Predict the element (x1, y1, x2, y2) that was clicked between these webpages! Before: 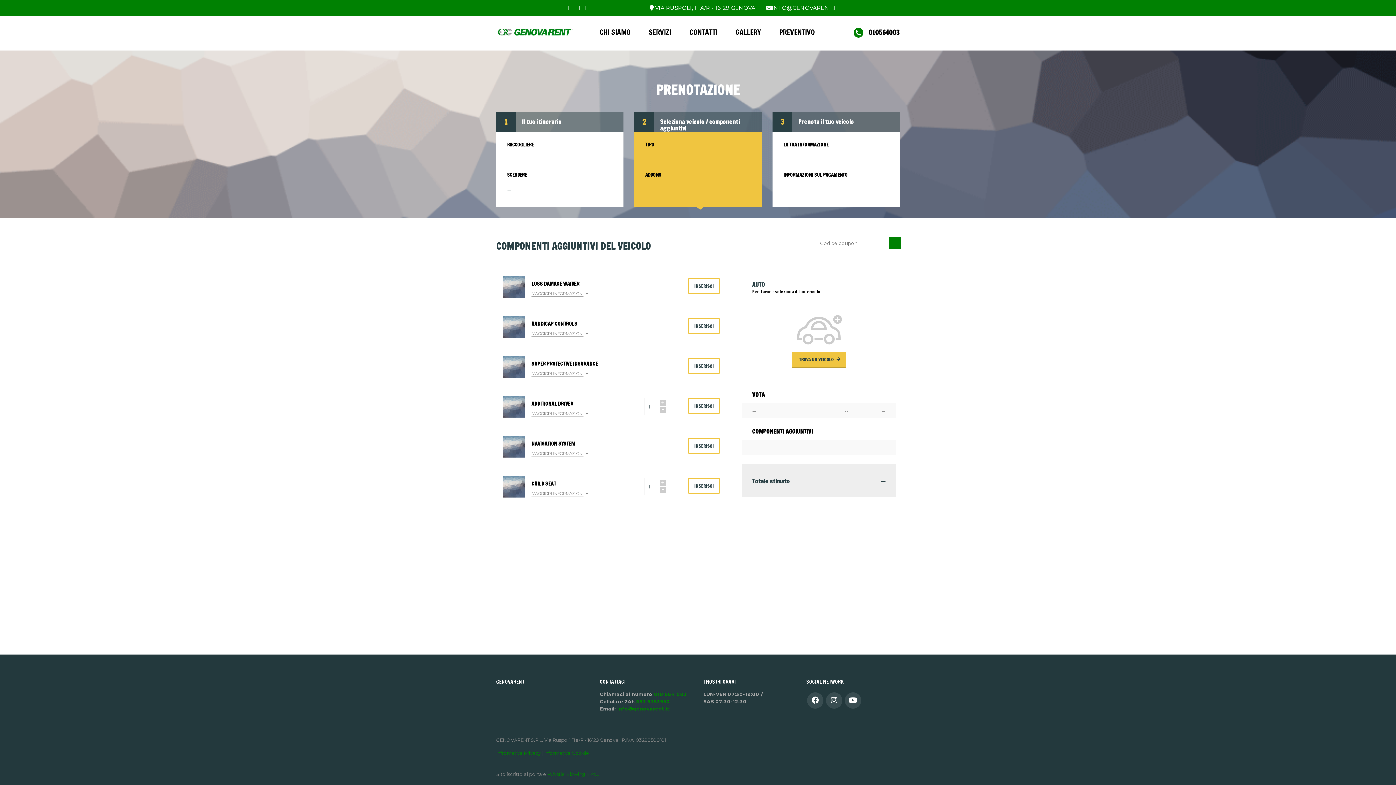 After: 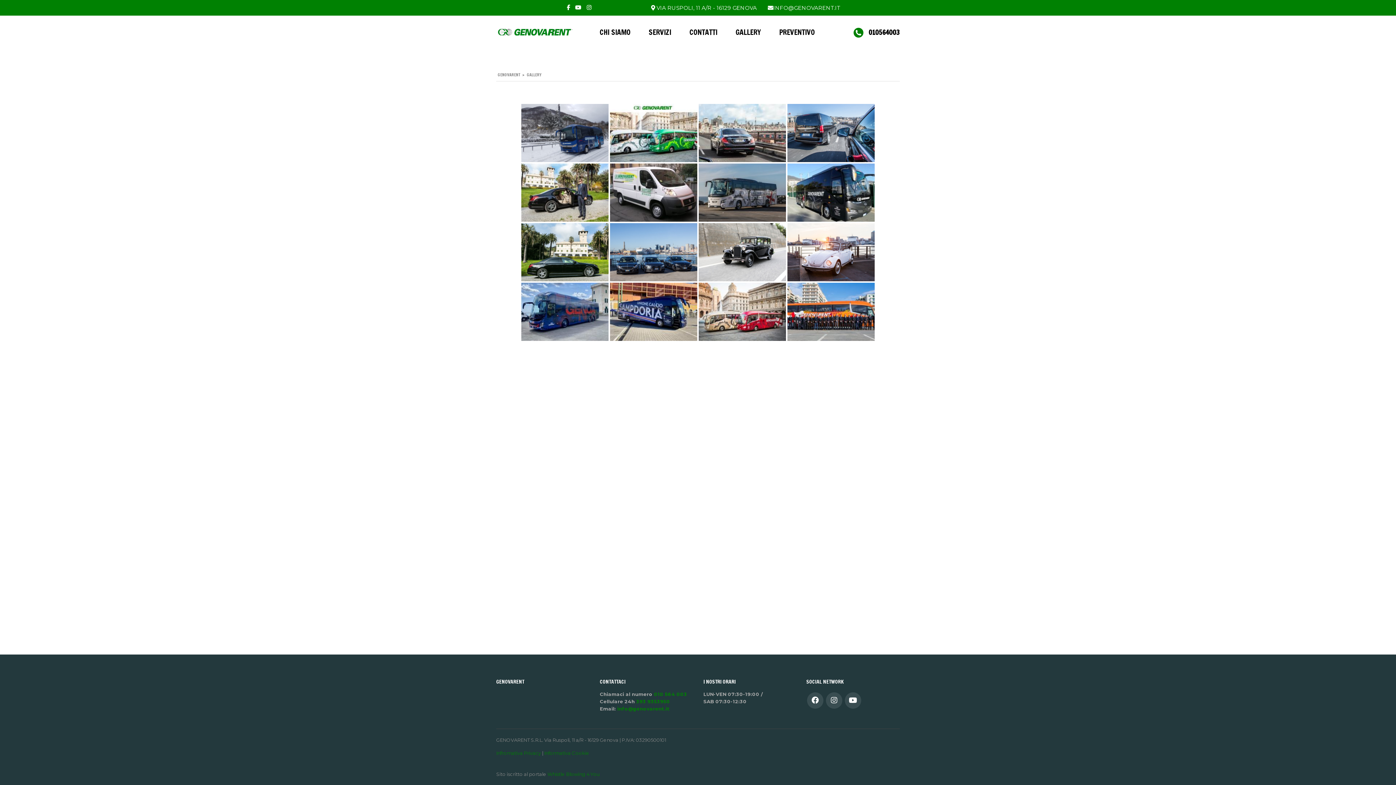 Action: label: GALLERY bbox: (735, 26, 761, 37)